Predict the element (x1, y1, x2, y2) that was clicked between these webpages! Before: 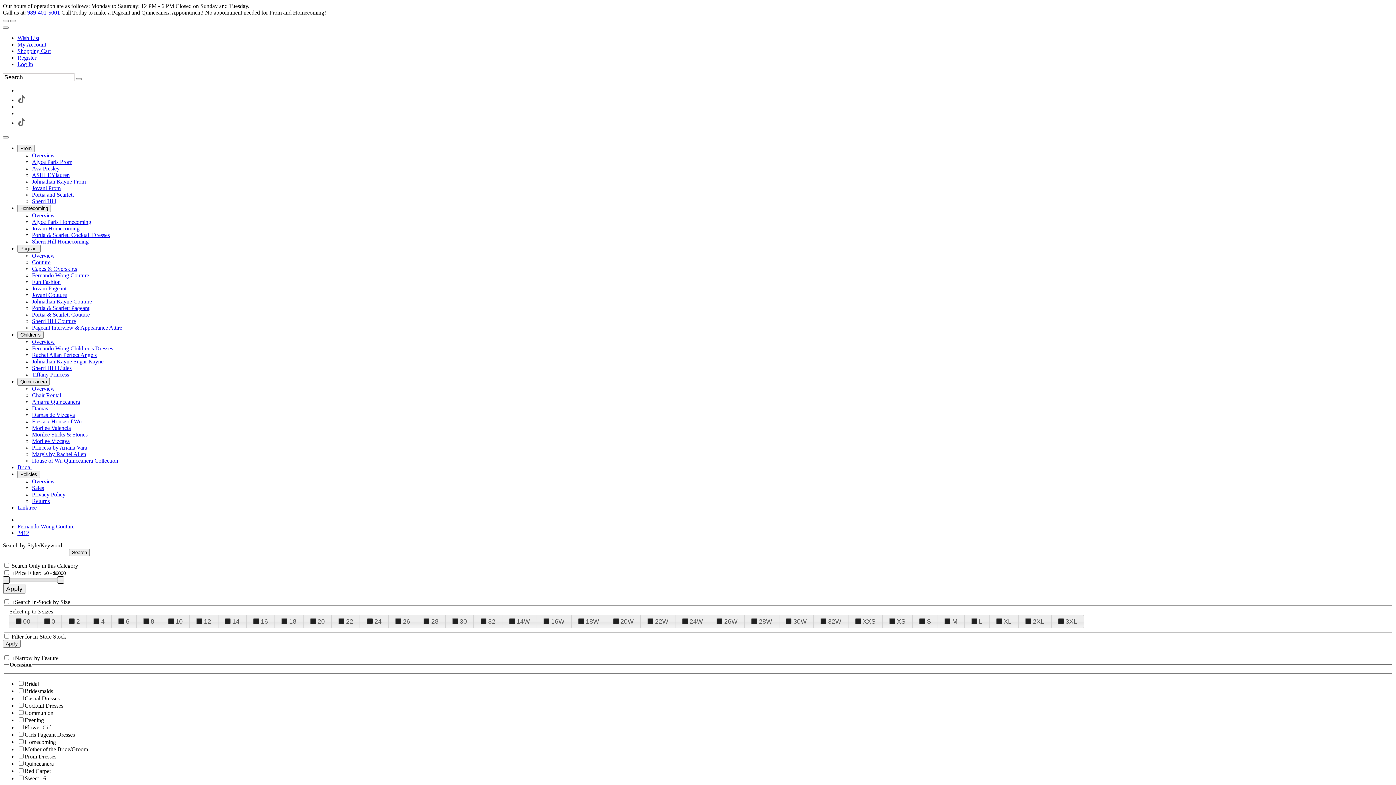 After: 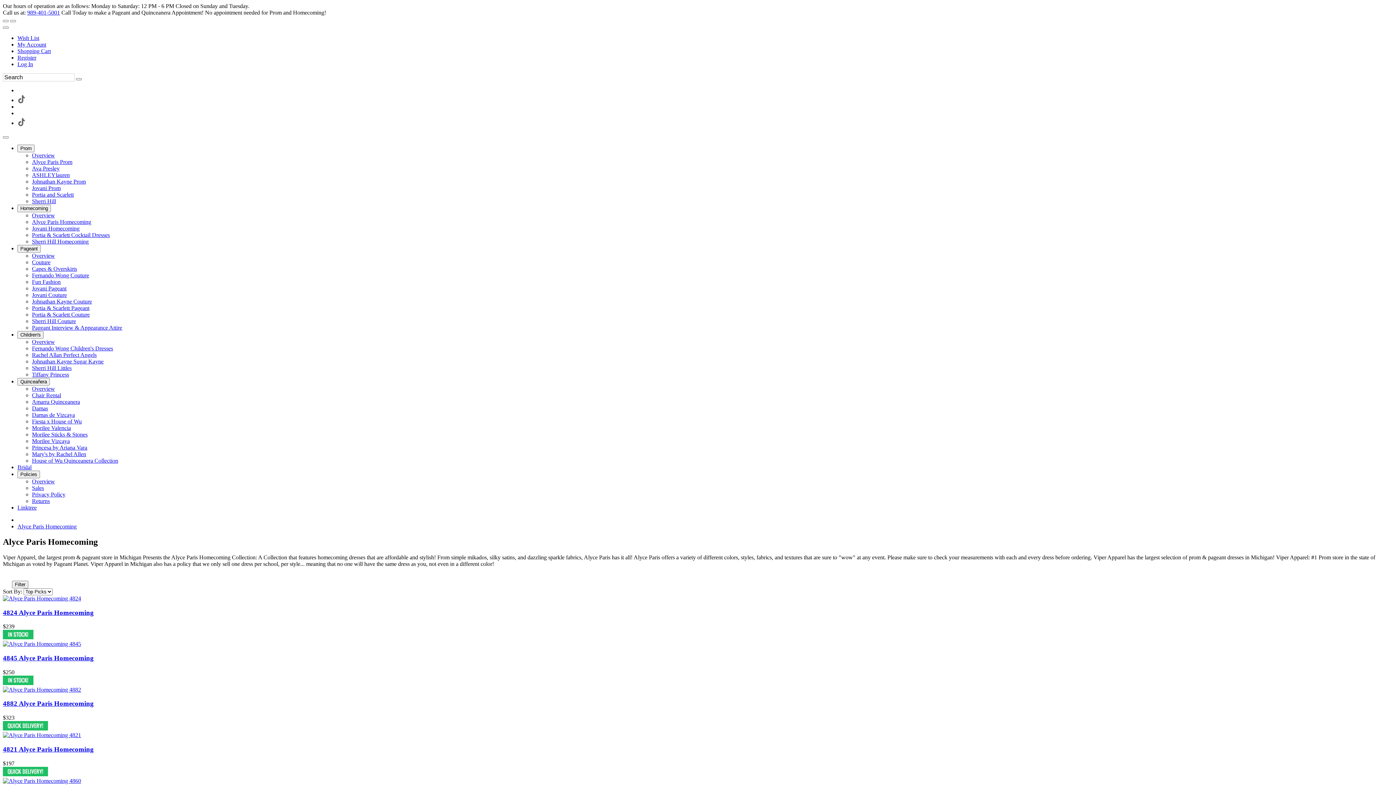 Action: label: Alyce Paris Homecoming bbox: (32, 218, 91, 225)